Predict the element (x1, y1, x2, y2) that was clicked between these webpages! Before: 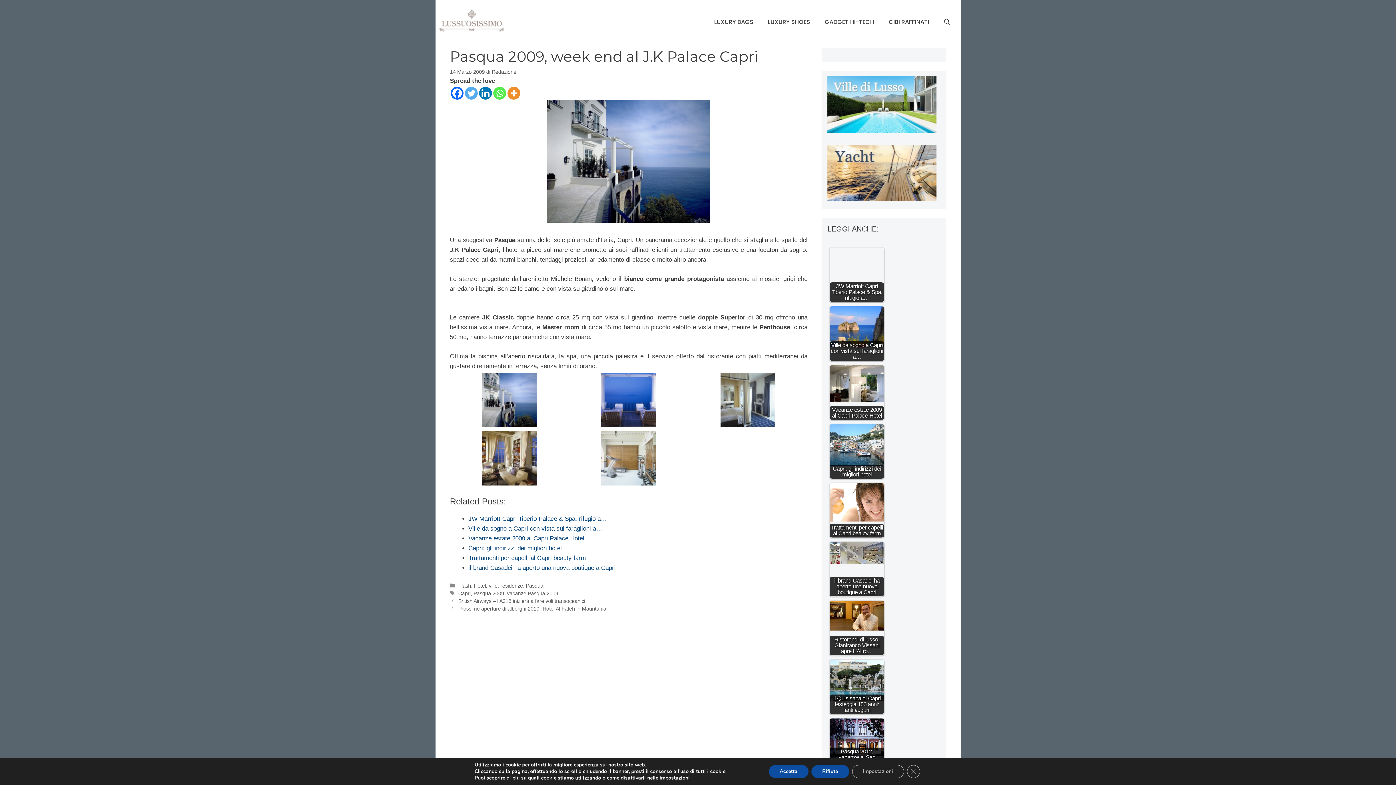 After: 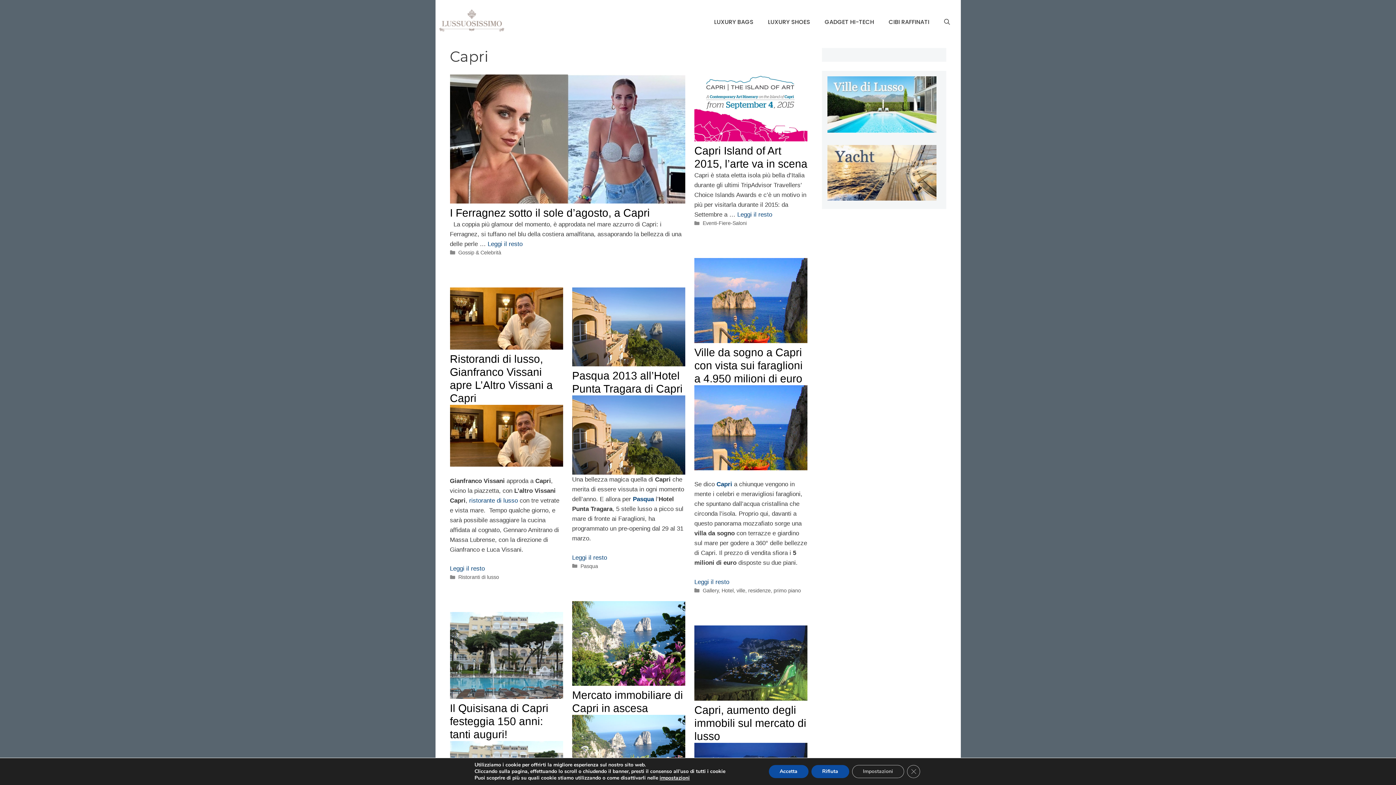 Action: bbox: (458, 590, 470, 596) label: Capri